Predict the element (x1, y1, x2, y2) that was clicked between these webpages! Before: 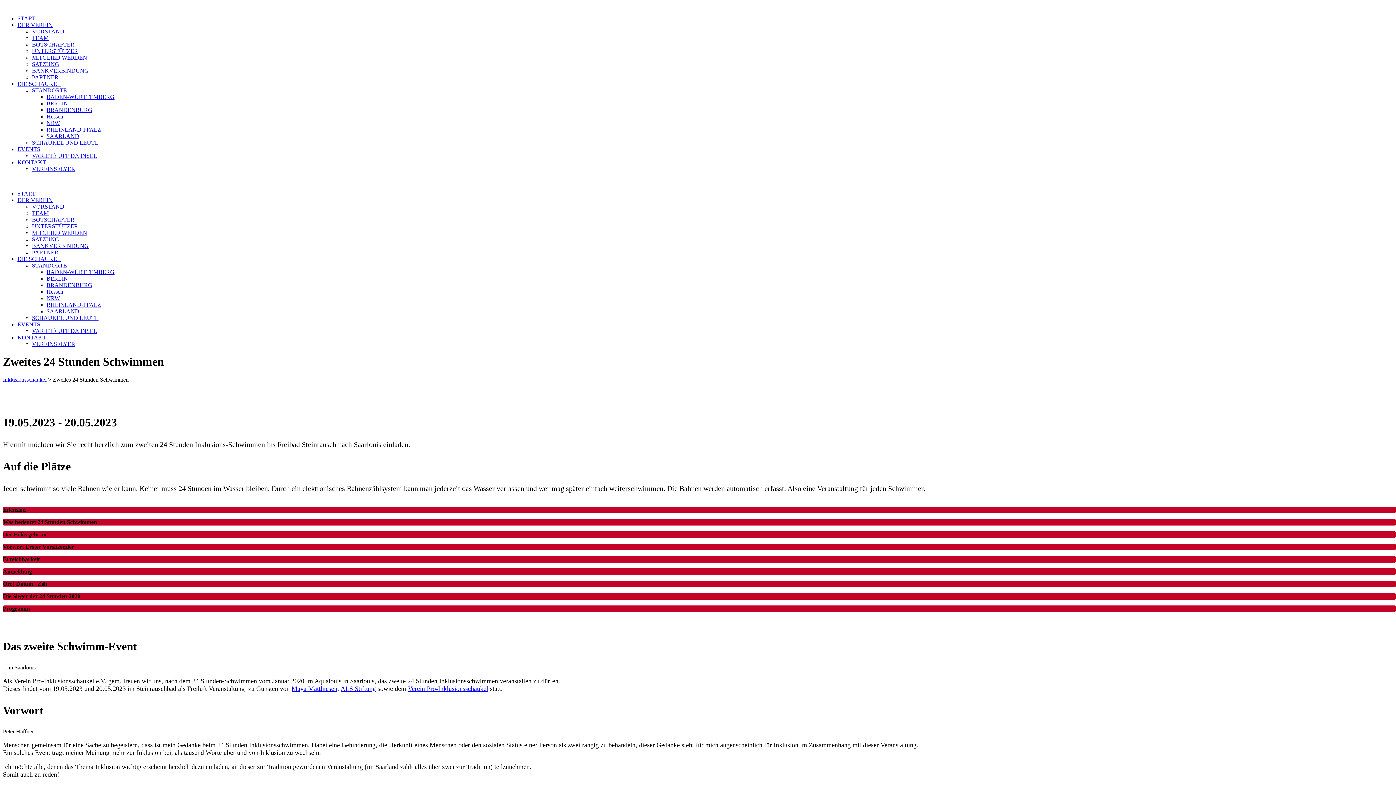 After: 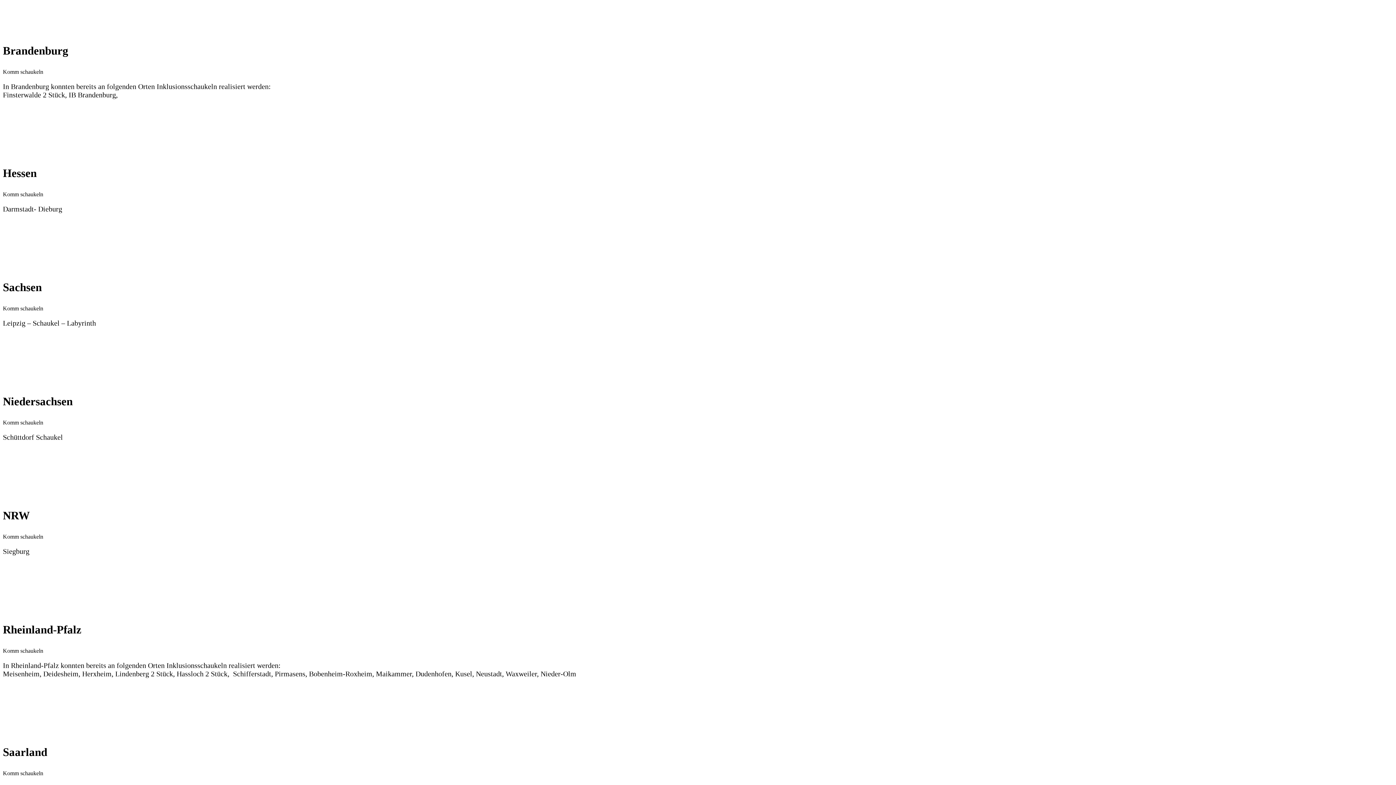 Action: bbox: (46, 282, 92, 288) label: BRANDENBURG